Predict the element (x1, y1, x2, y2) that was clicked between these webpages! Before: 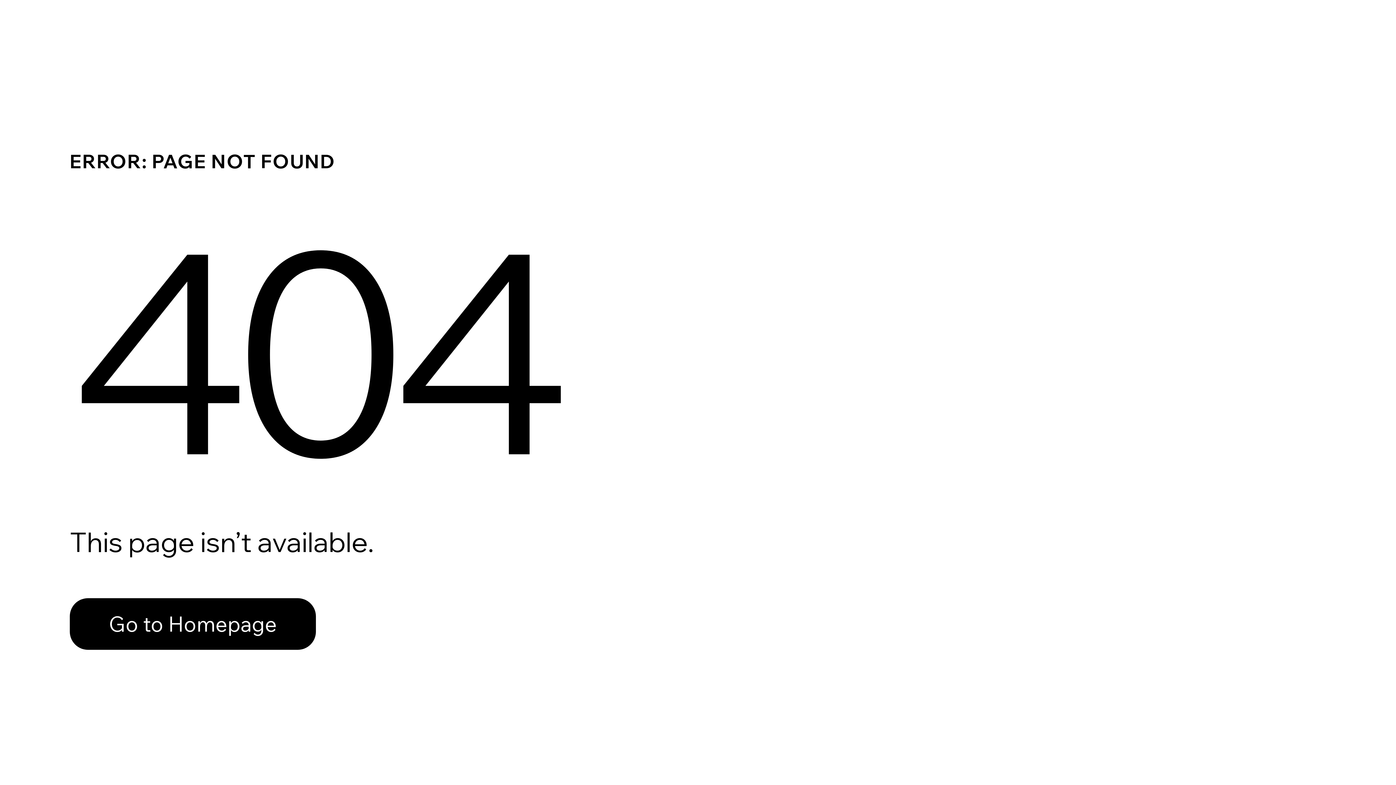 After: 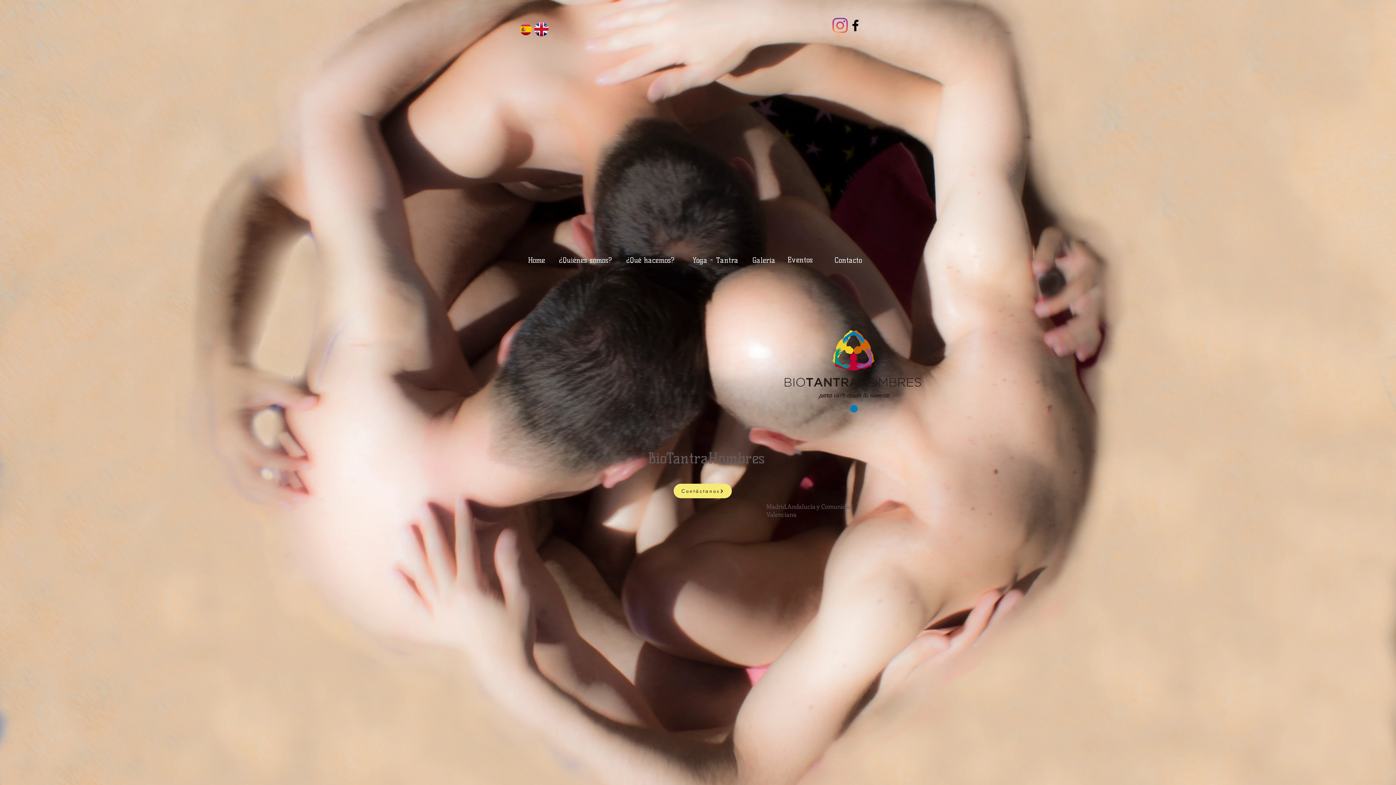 Action: bbox: (69, 582, 768, 659) label: Go to Homepage